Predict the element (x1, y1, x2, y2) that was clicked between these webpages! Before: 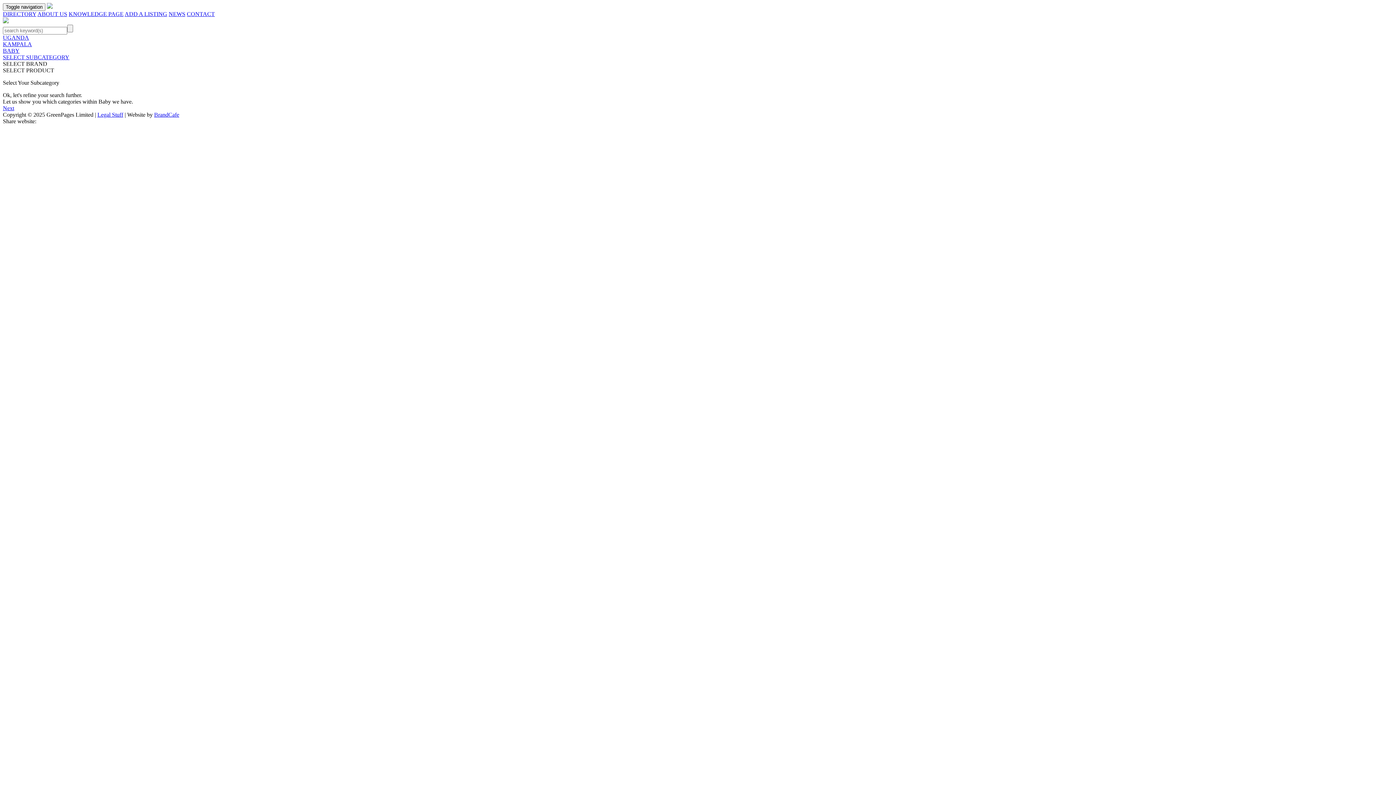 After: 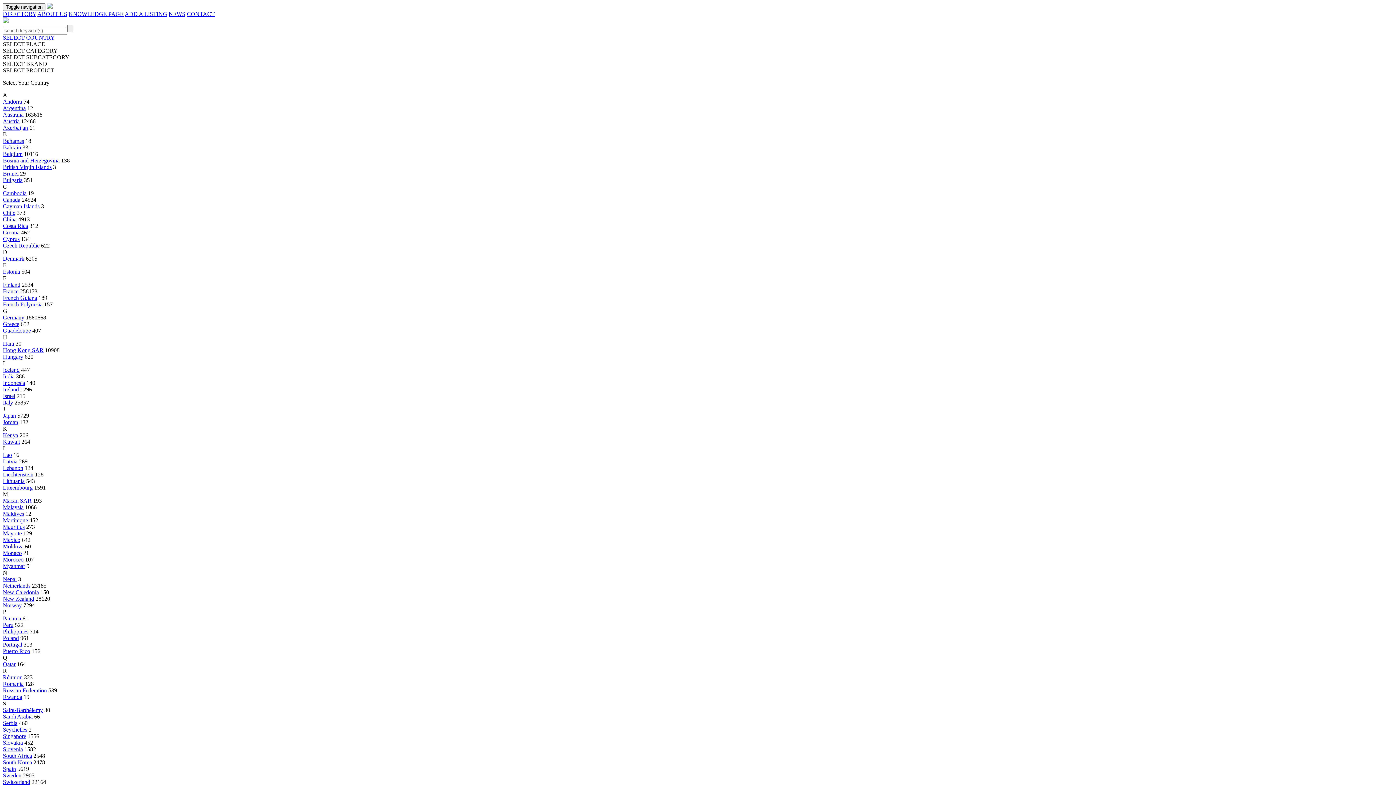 Action: bbox: (46, 3, 52, 9)